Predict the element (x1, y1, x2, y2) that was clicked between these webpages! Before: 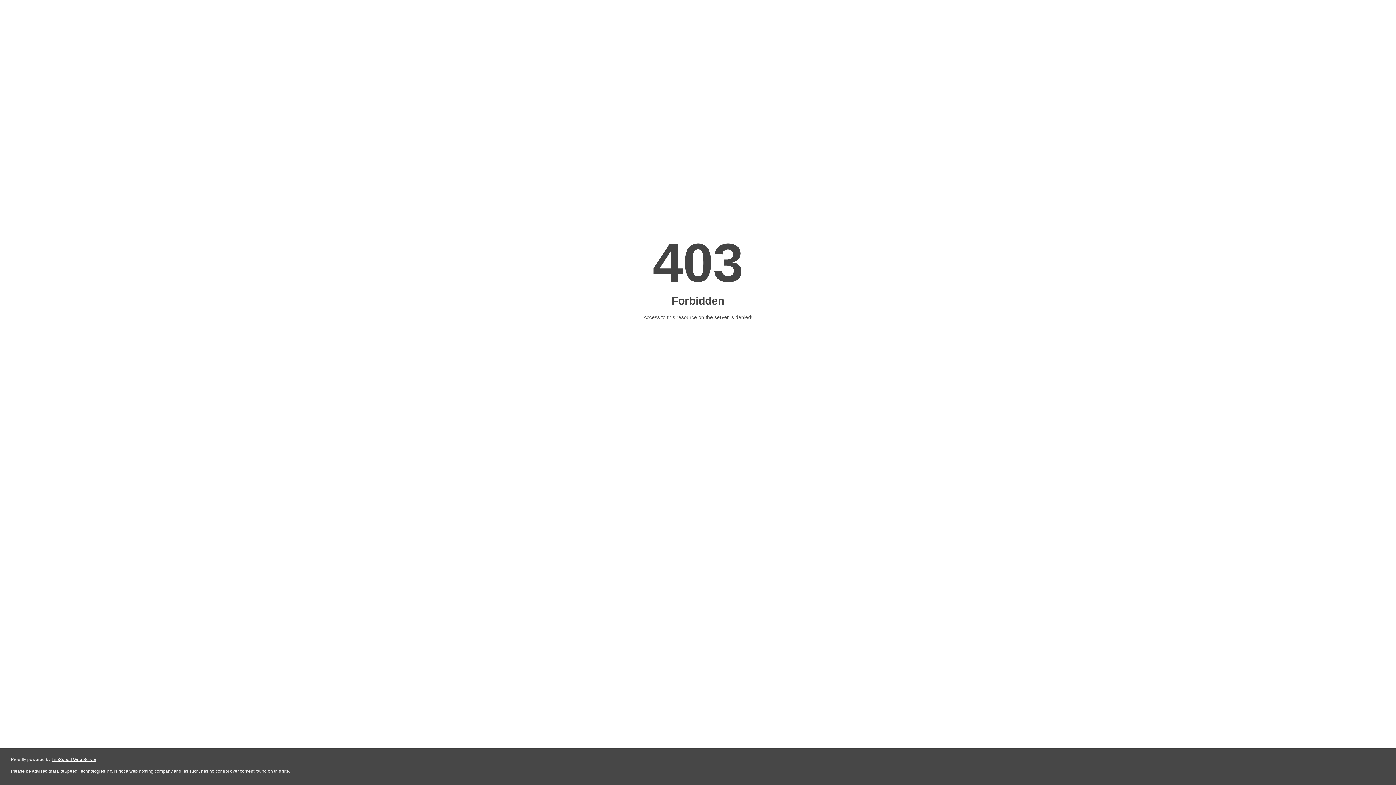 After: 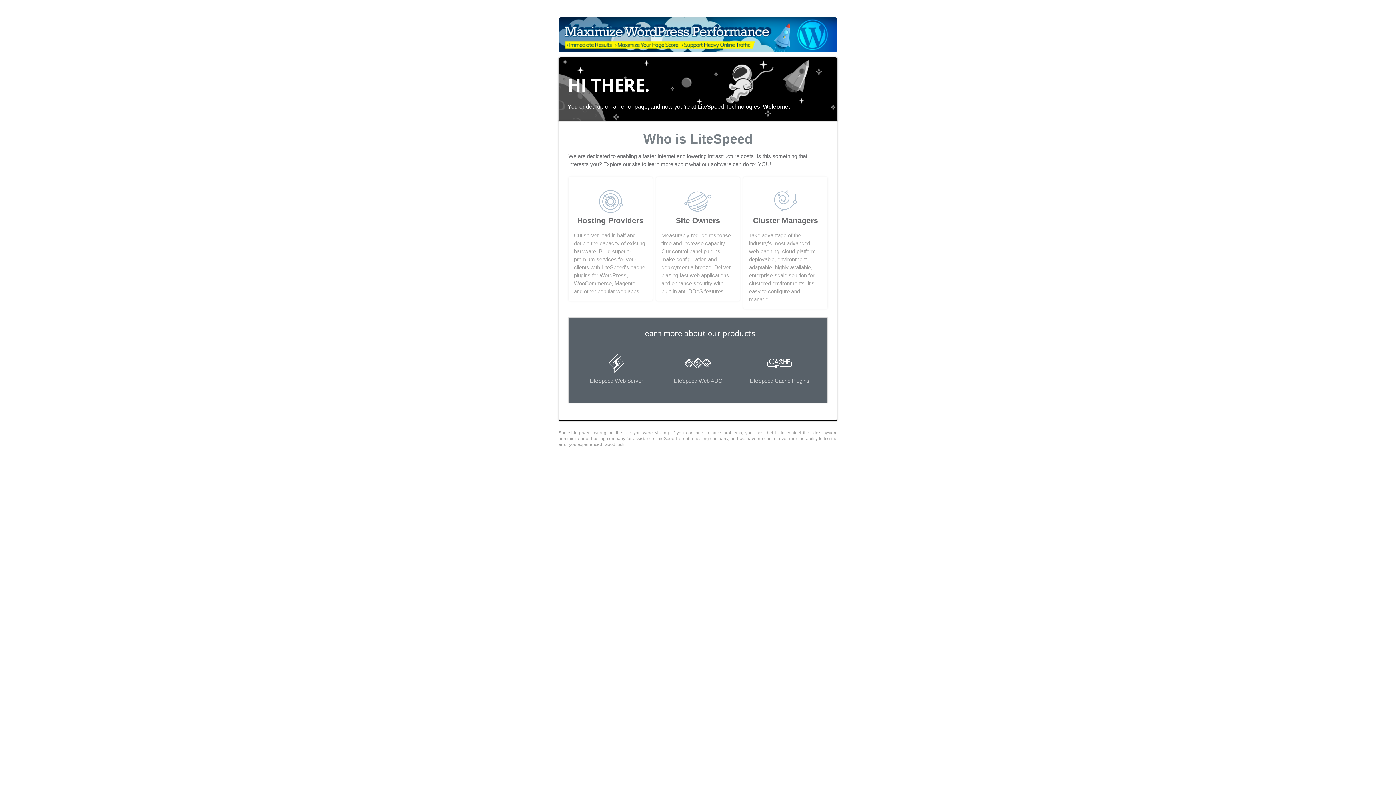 Action: bbox: (51, 757, 96, 762) label: LiteSpeed Web Server